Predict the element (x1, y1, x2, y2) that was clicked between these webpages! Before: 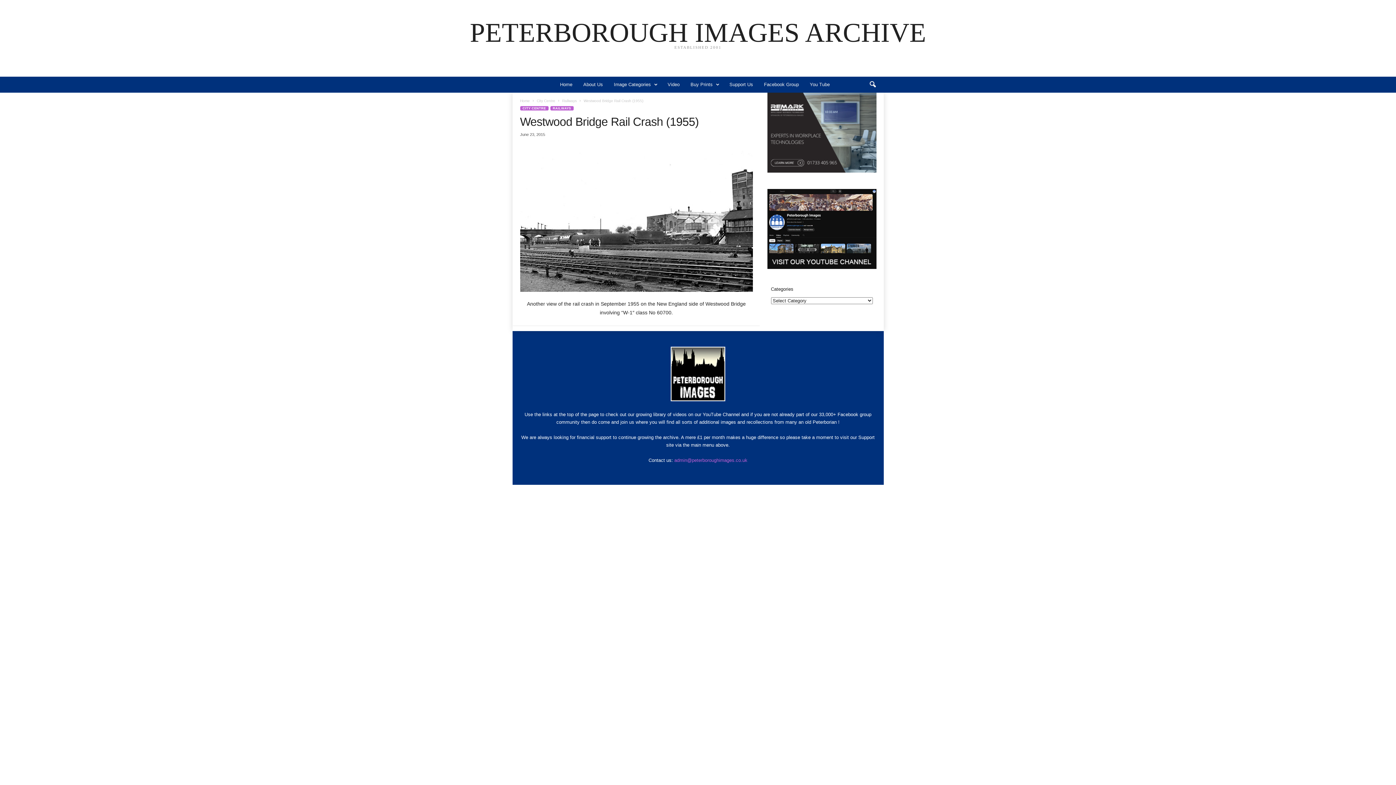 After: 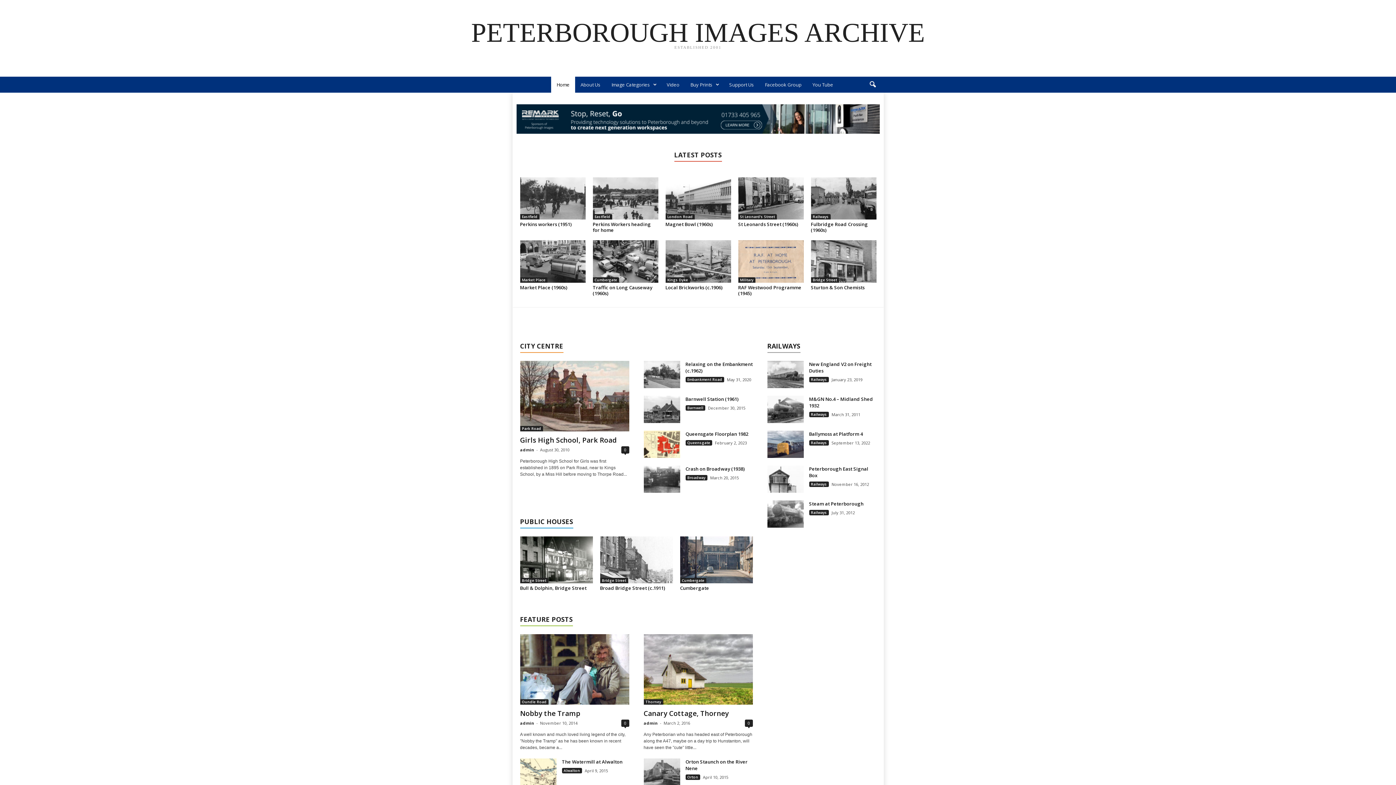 Action: bbox: (3, 21, 1392, 51) label: PETERBOROUGH IMAGES ARCHIVE
ESTABLISHED 2001